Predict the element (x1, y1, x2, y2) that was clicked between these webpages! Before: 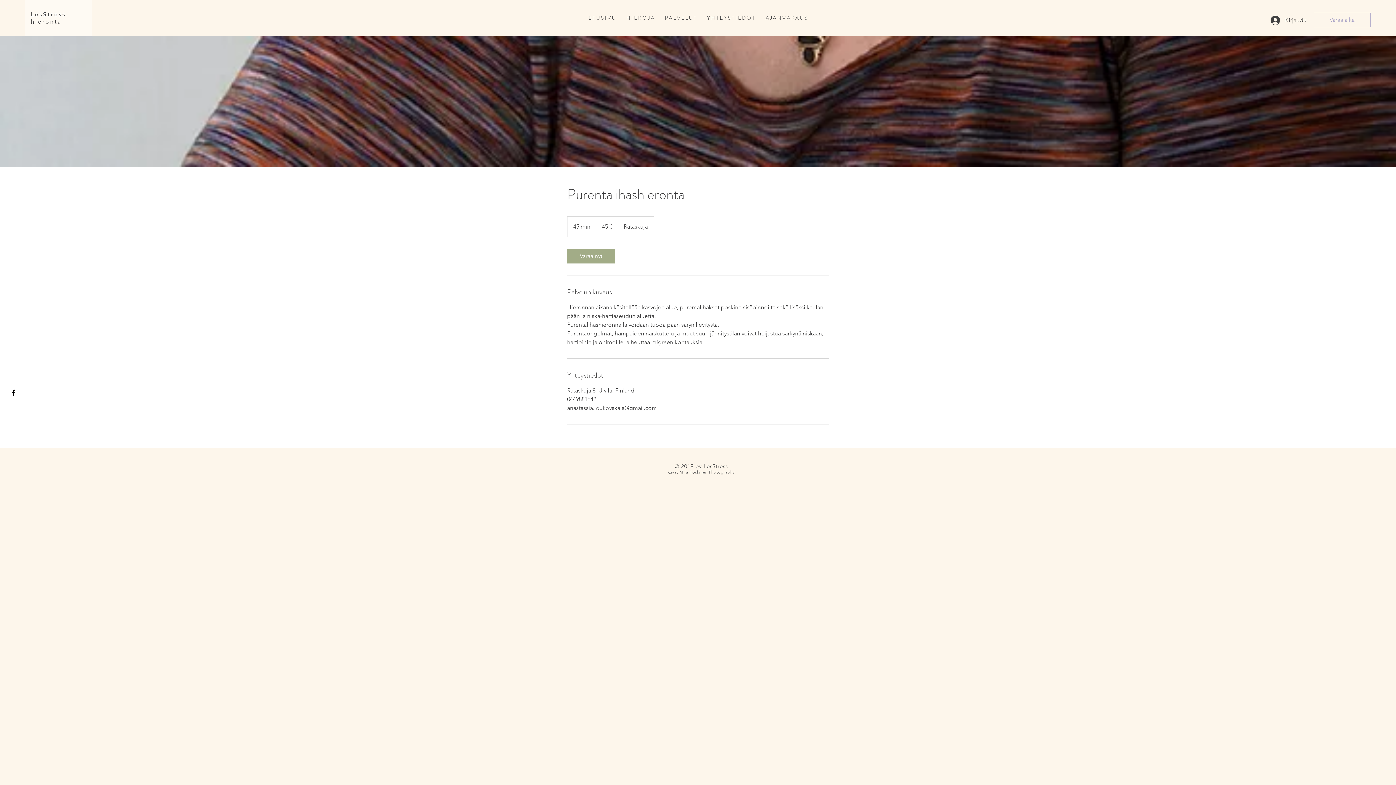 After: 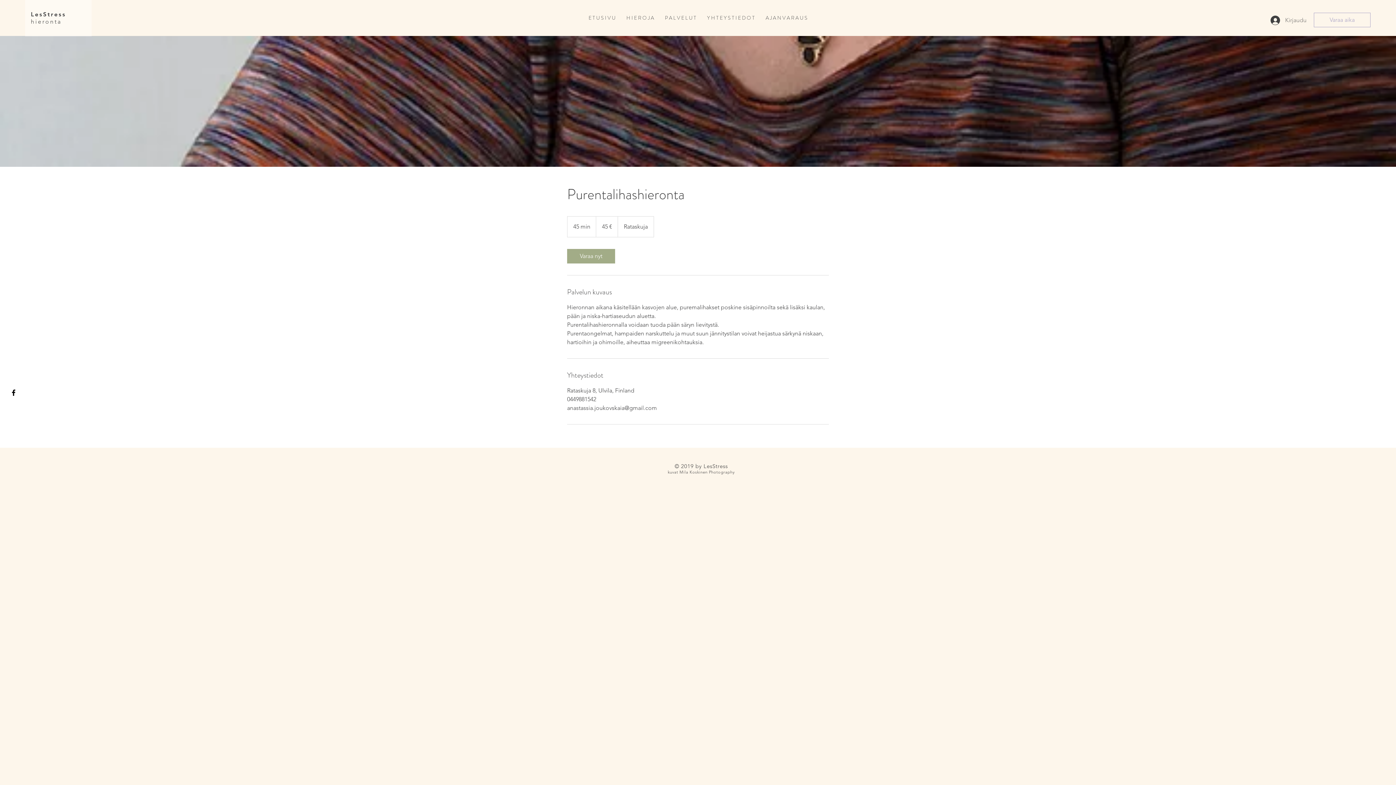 Action: label: Kirjaudu bbox: (1265, 13, 1309, 27)